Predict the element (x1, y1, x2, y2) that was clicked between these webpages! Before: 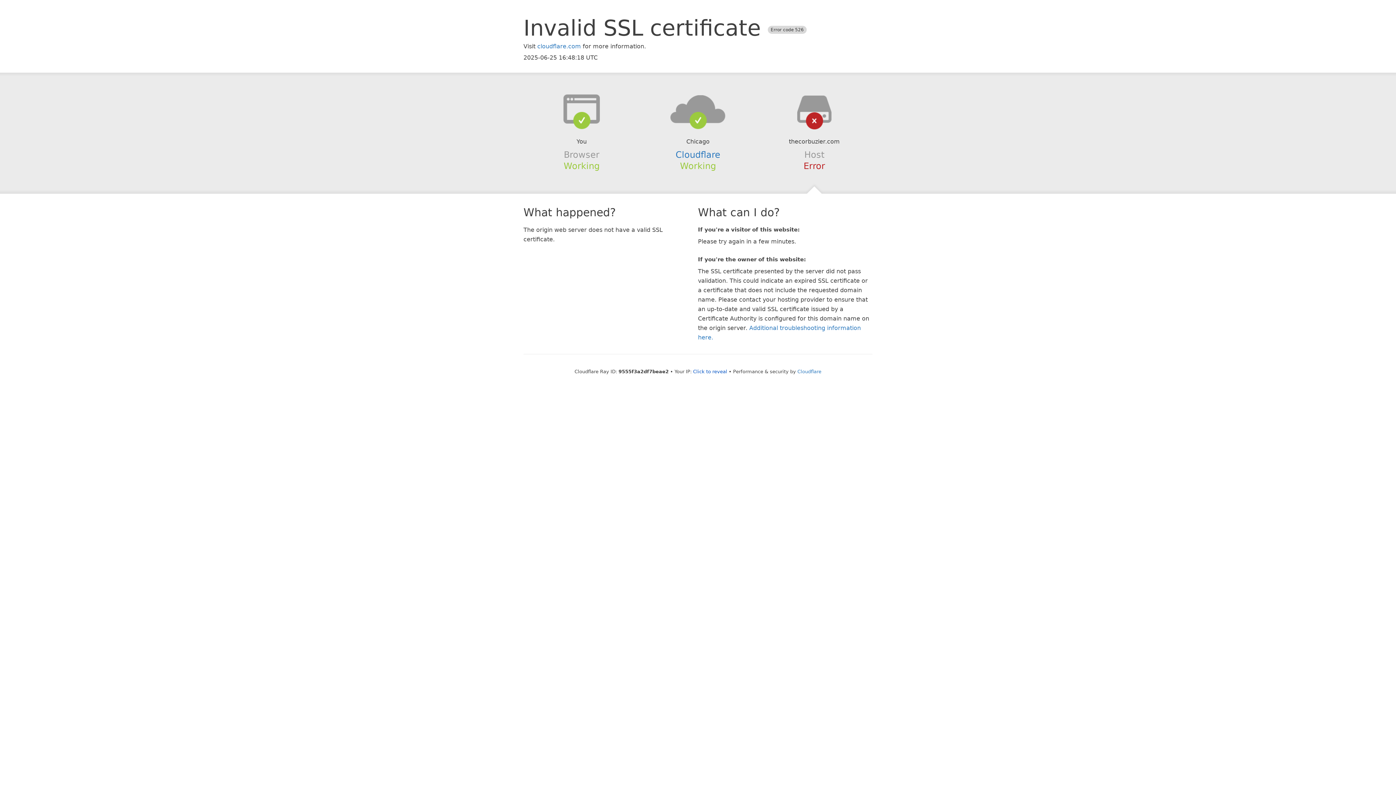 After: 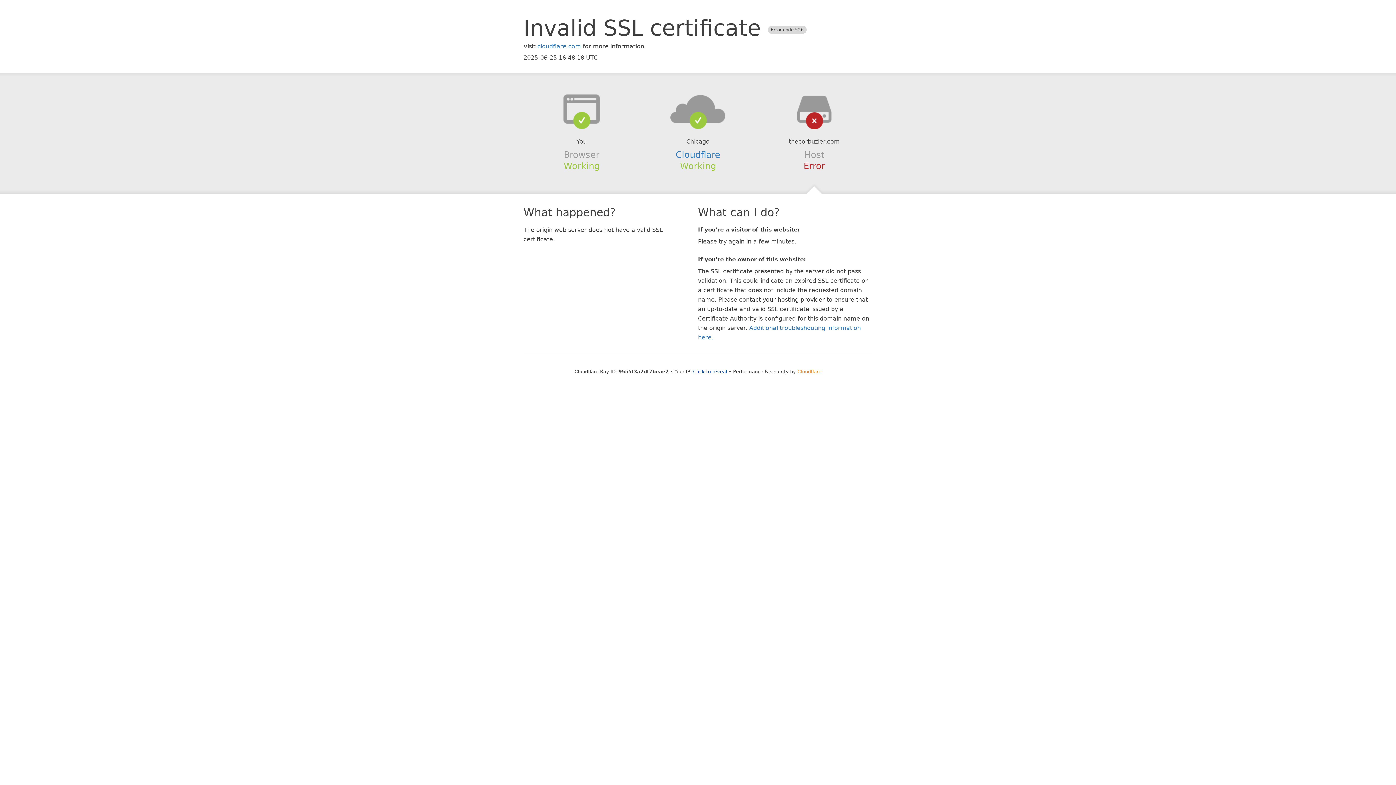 Action: bbox: (797, 368, 821, 374) label: Cloudflare